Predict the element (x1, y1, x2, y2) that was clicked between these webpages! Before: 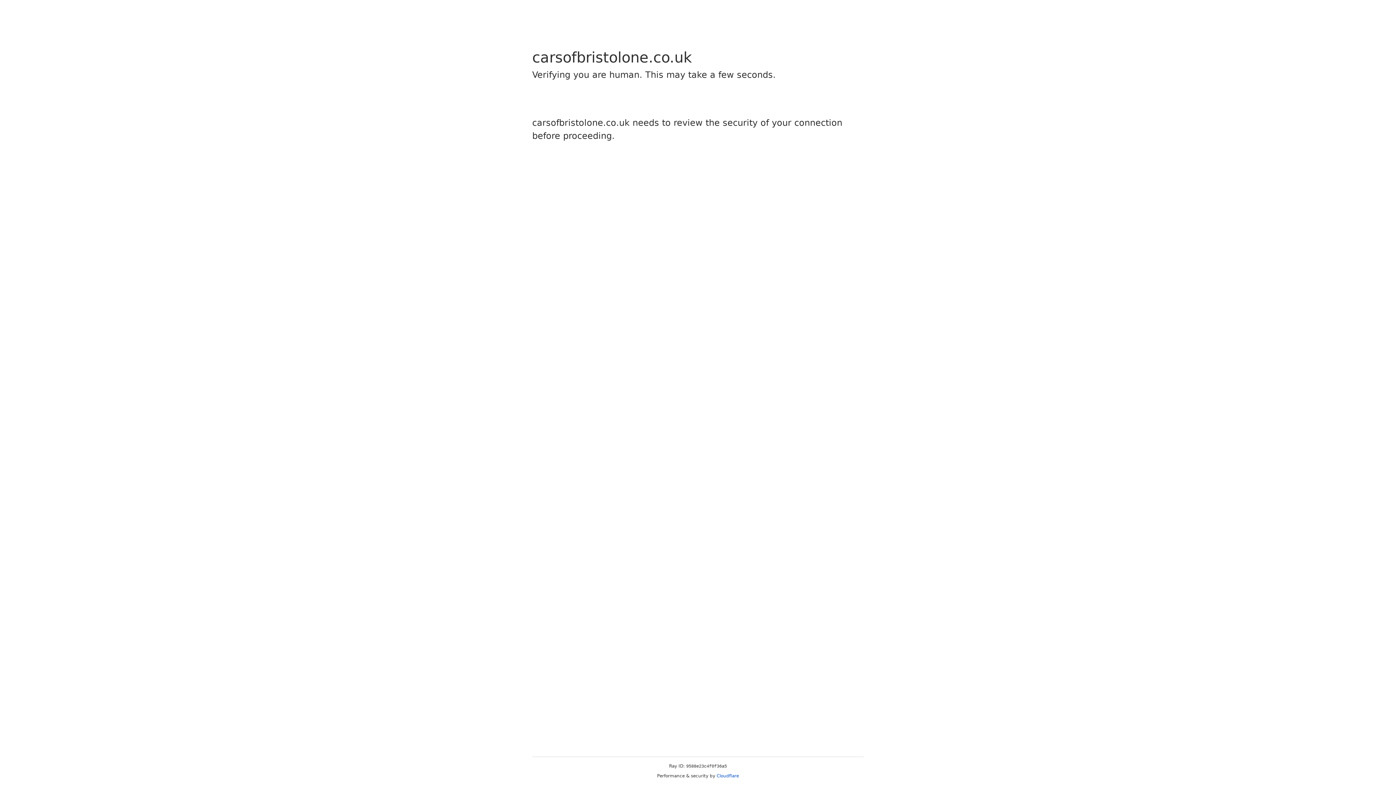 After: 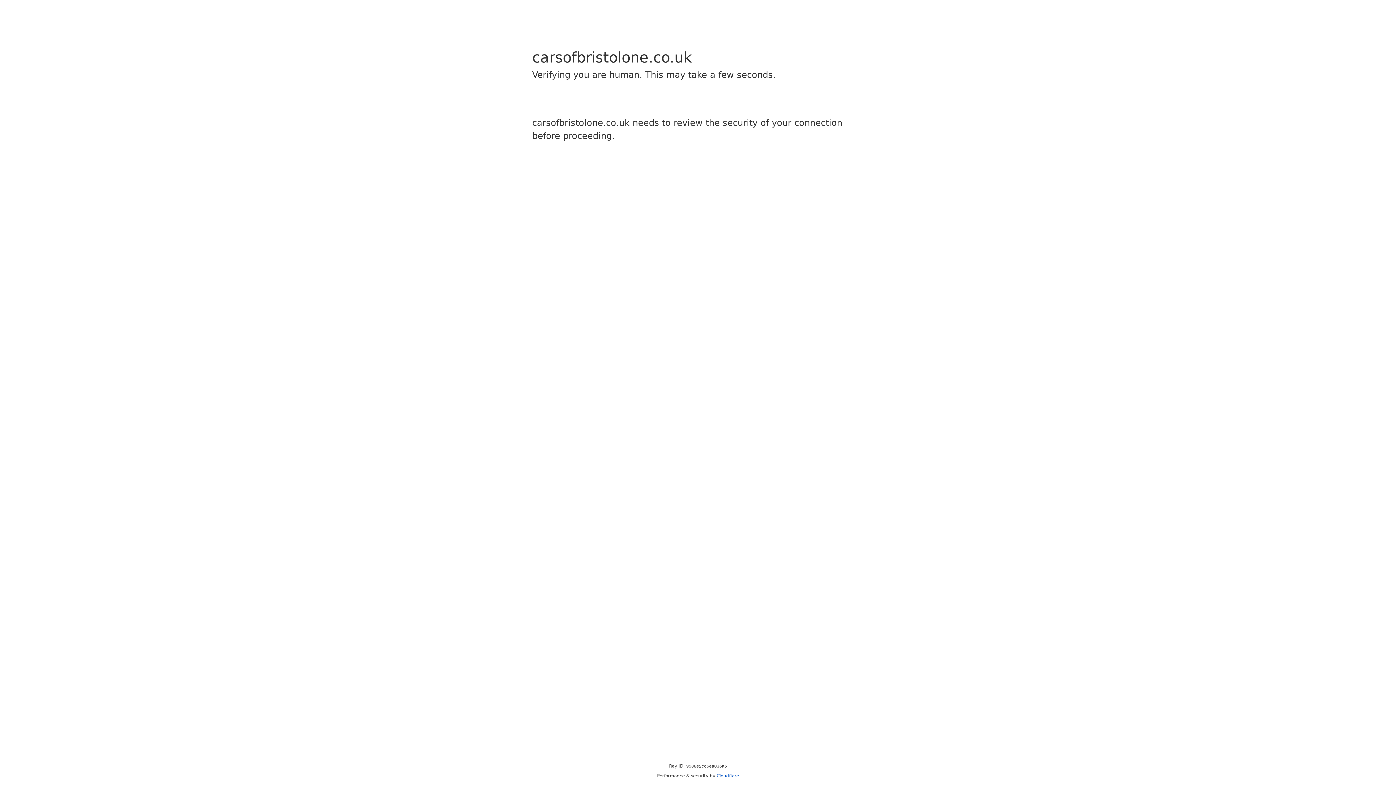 Action: bbox: (716, 773, 739, 778) label: Cloudflare